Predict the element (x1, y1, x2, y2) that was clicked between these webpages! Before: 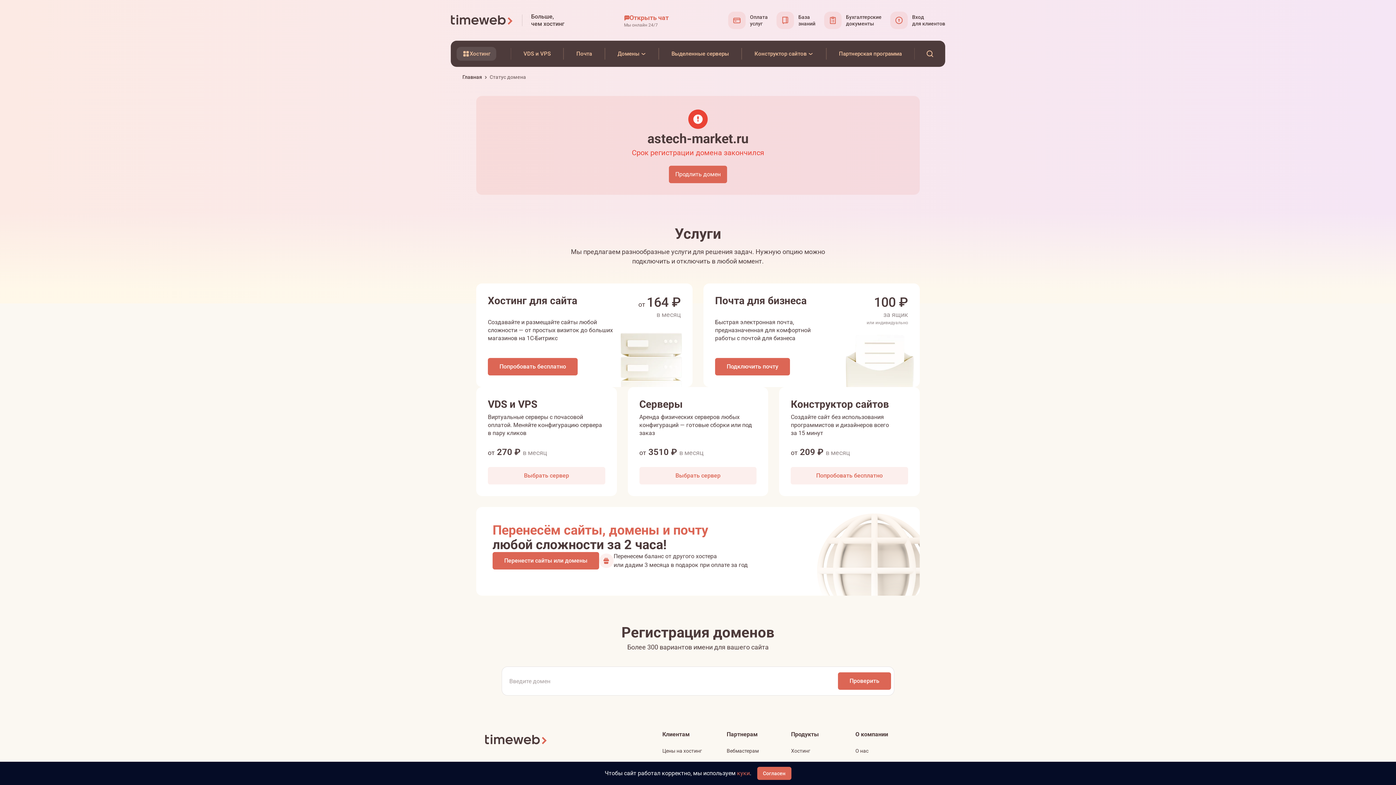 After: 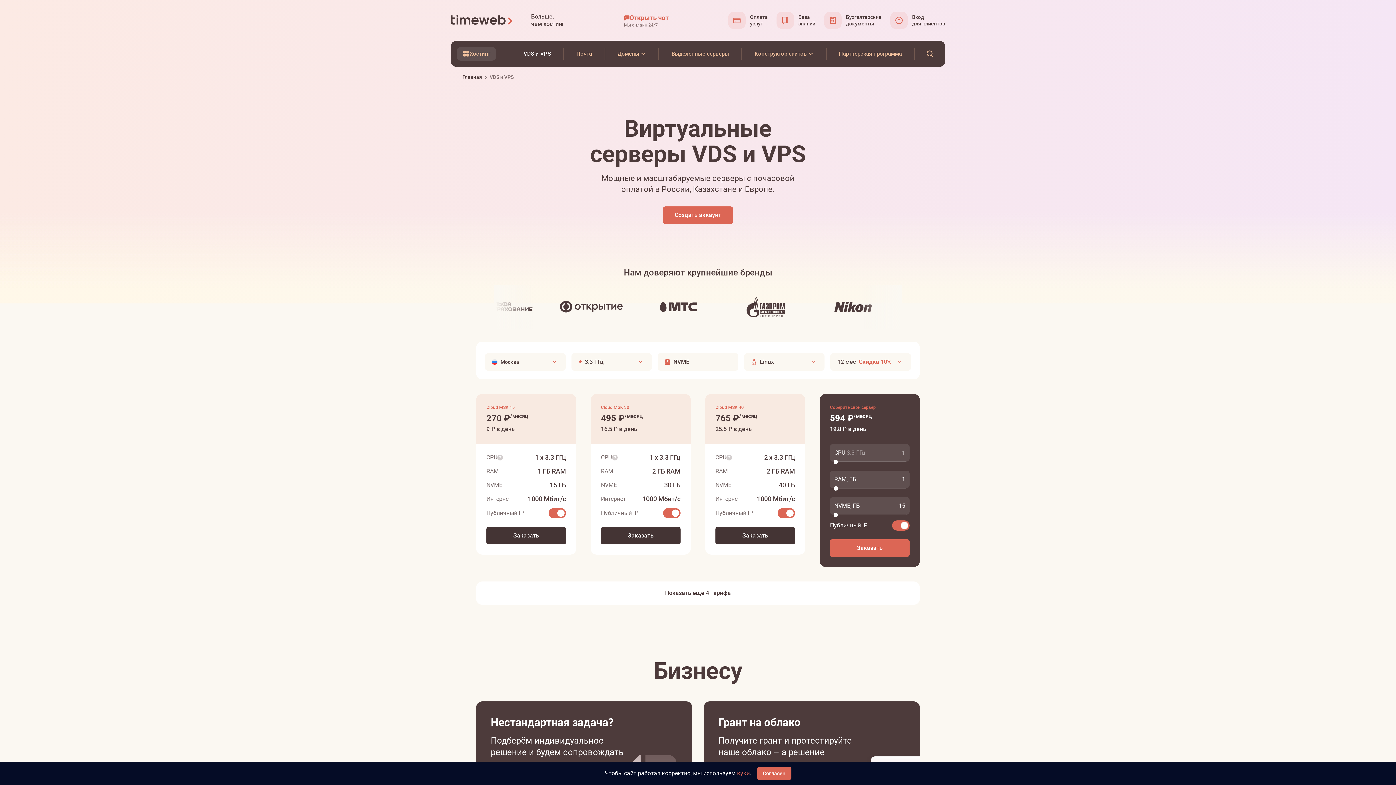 Action: bbox: (488, 467, 605, 484) label: Выбрать сервер